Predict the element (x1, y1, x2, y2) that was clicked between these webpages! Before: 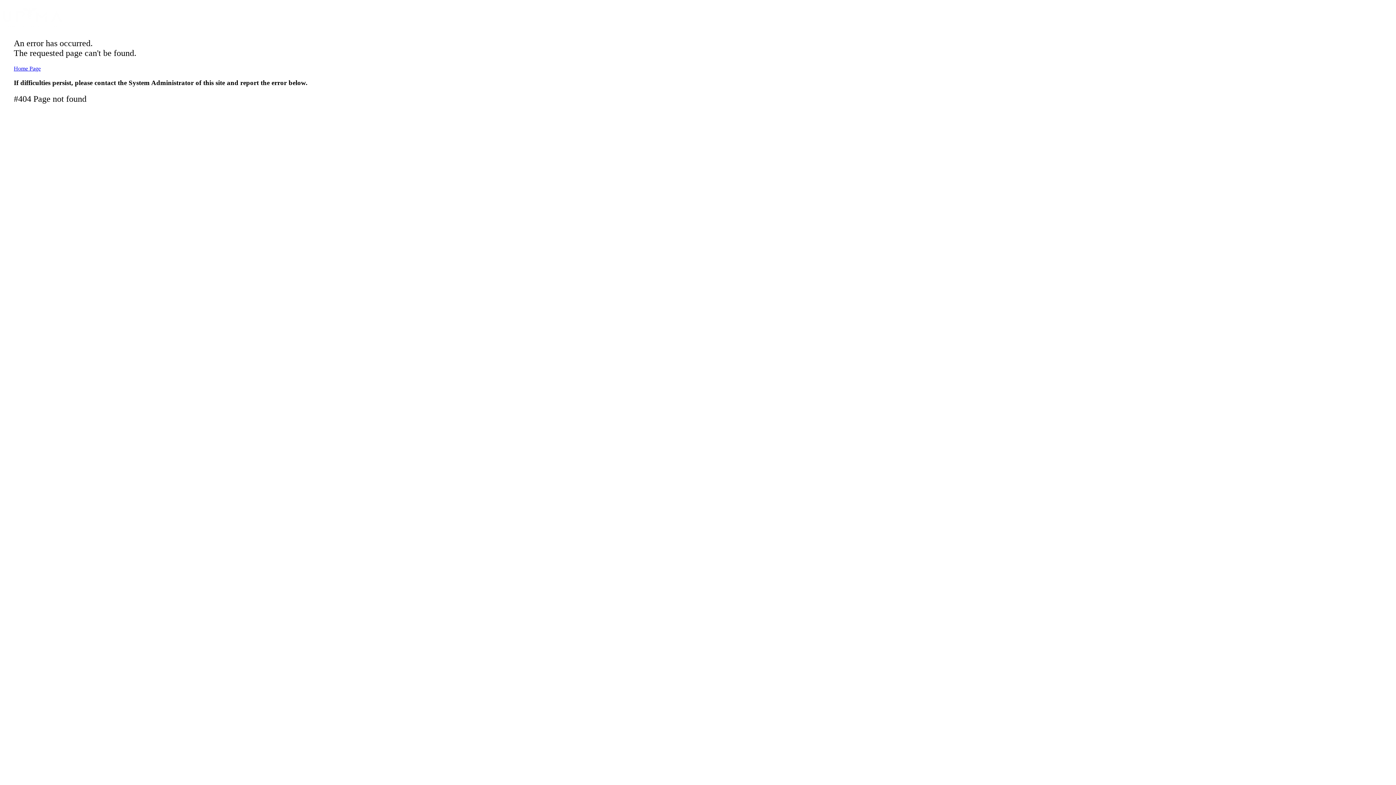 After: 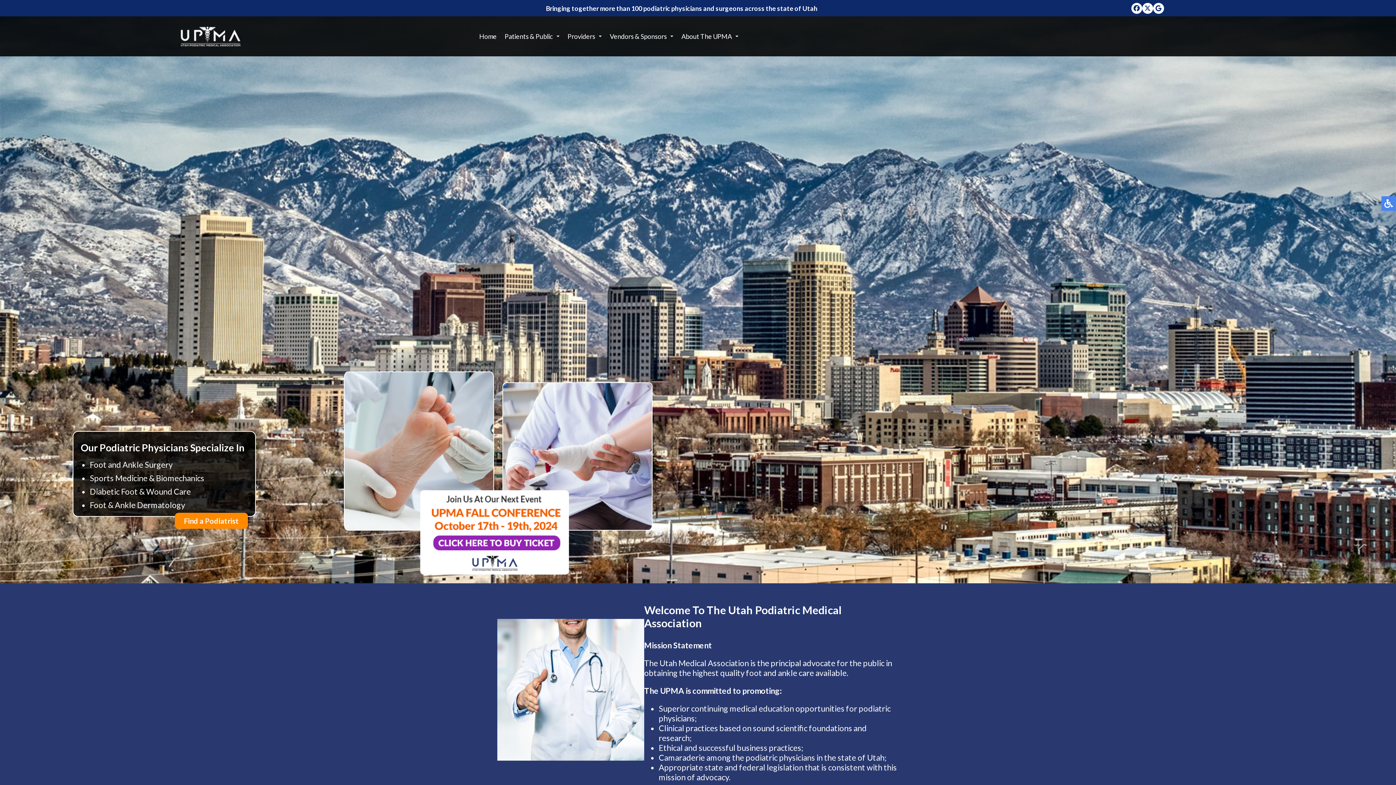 Action: bbox: (2, 7, 1393, 27)